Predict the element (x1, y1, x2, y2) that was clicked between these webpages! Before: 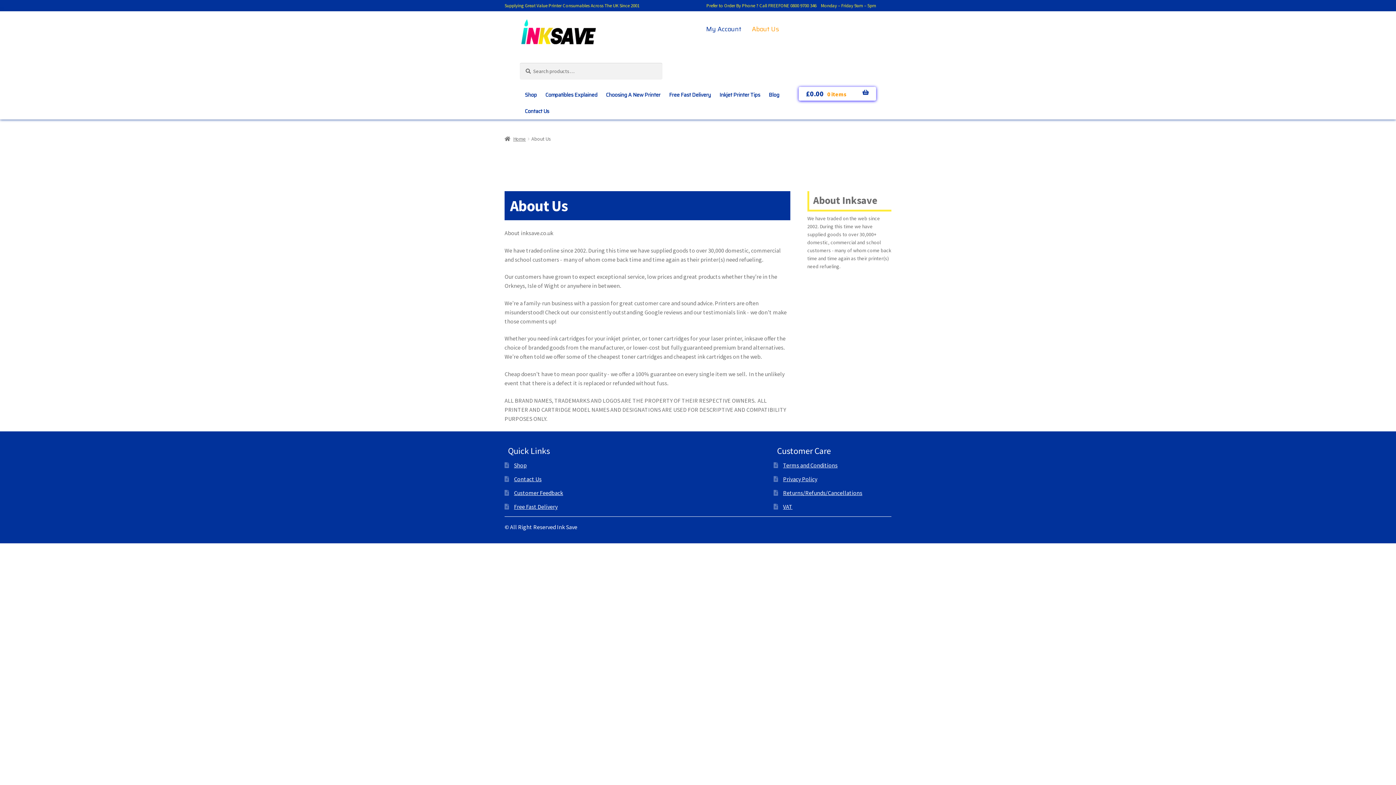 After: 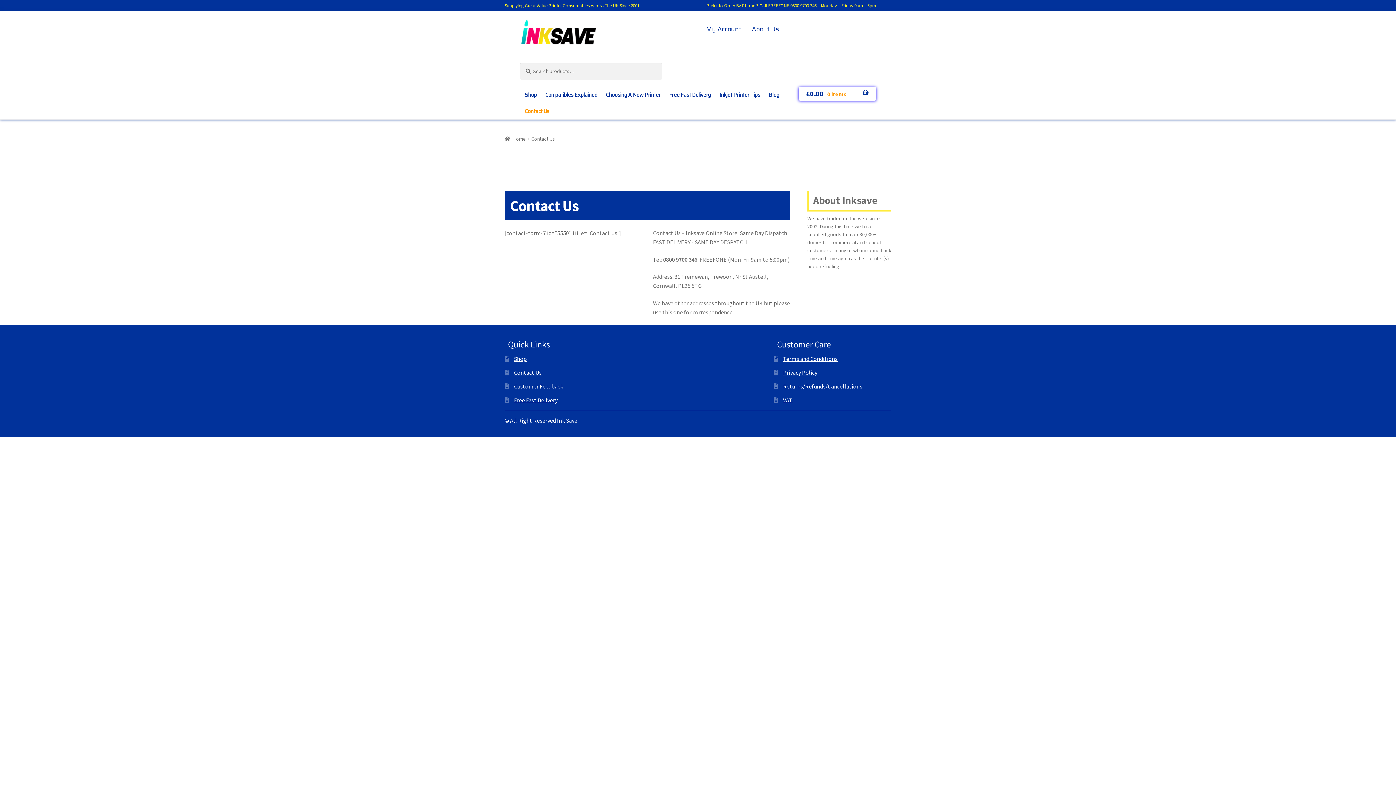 Action: bbox: (514, 475, 541, 483) label: Contact Us